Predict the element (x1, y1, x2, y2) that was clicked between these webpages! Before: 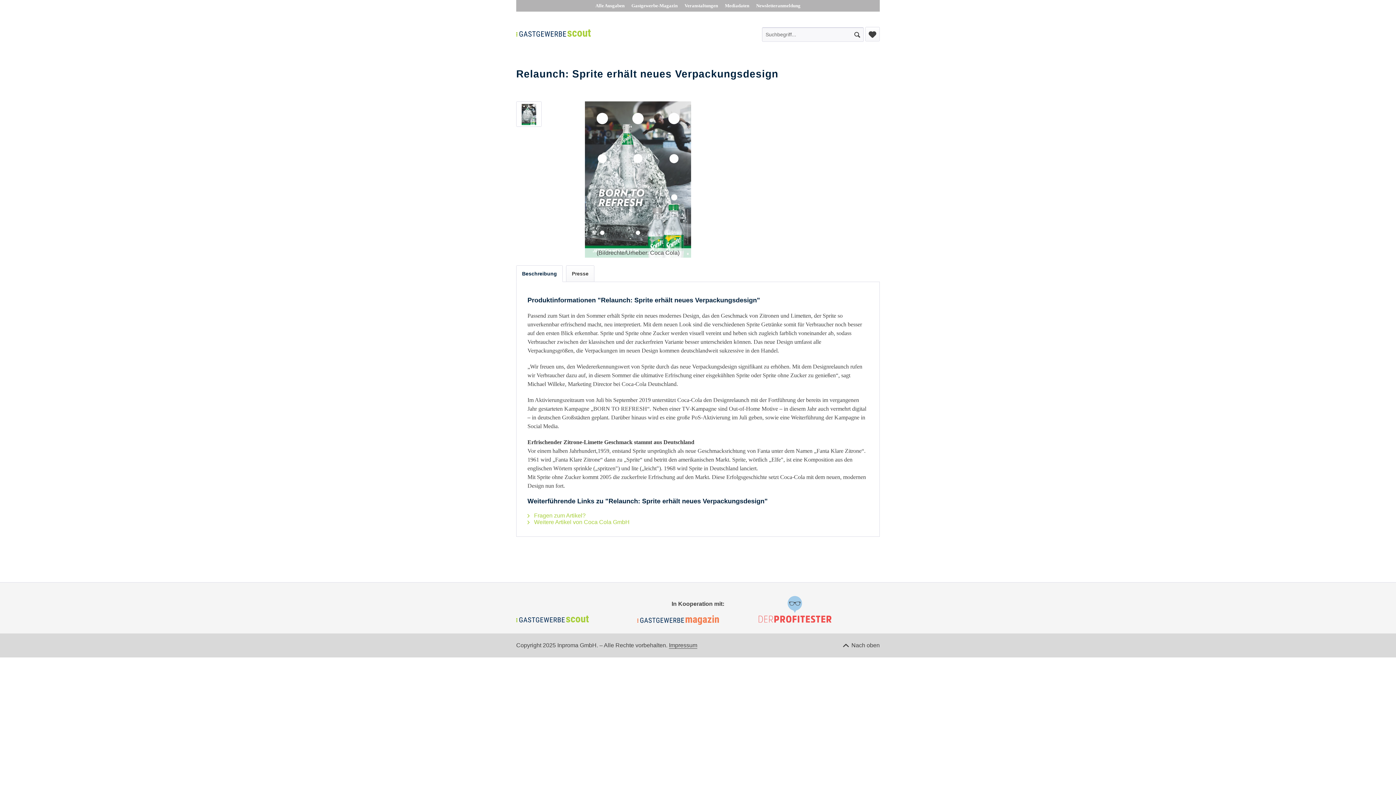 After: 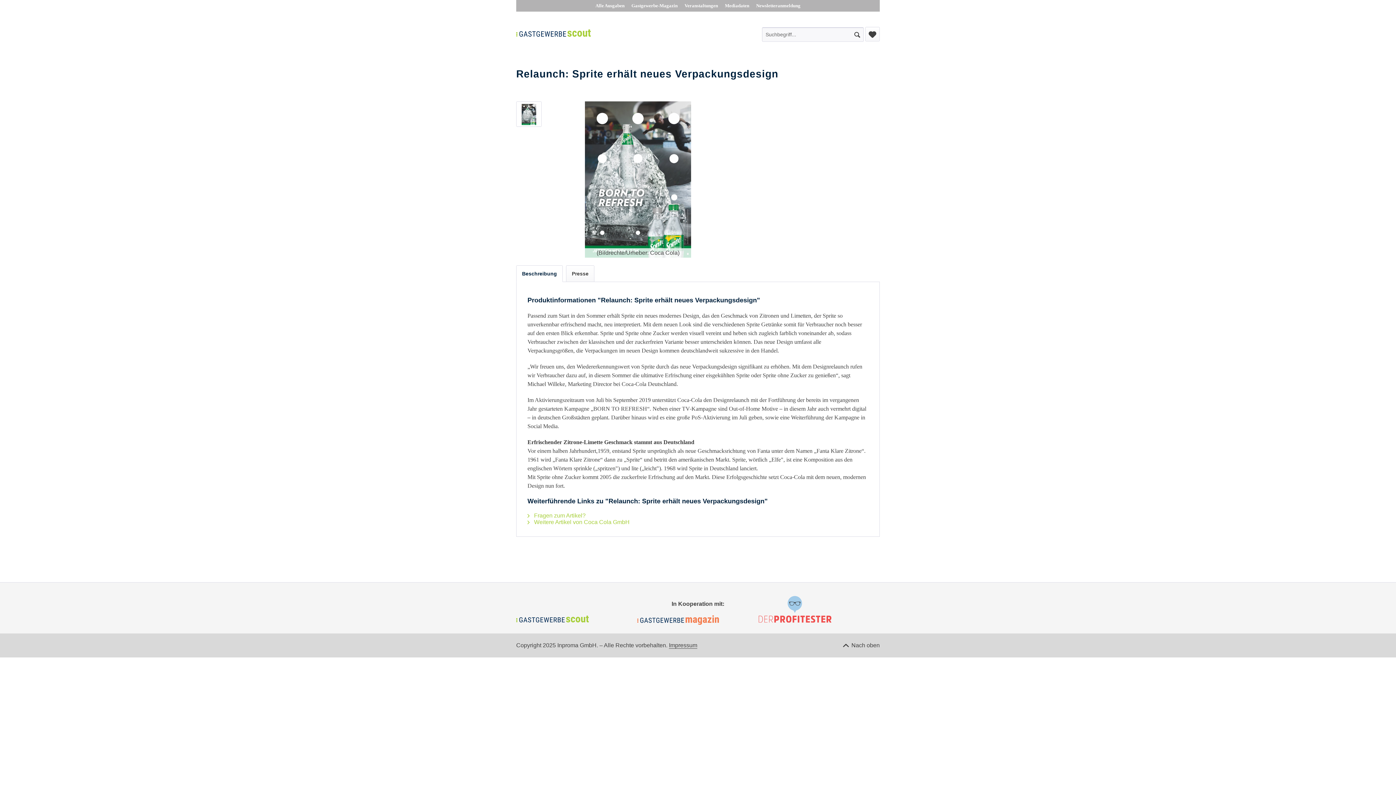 Action: label: Impressum bbox: (669, 642, 697, 649)